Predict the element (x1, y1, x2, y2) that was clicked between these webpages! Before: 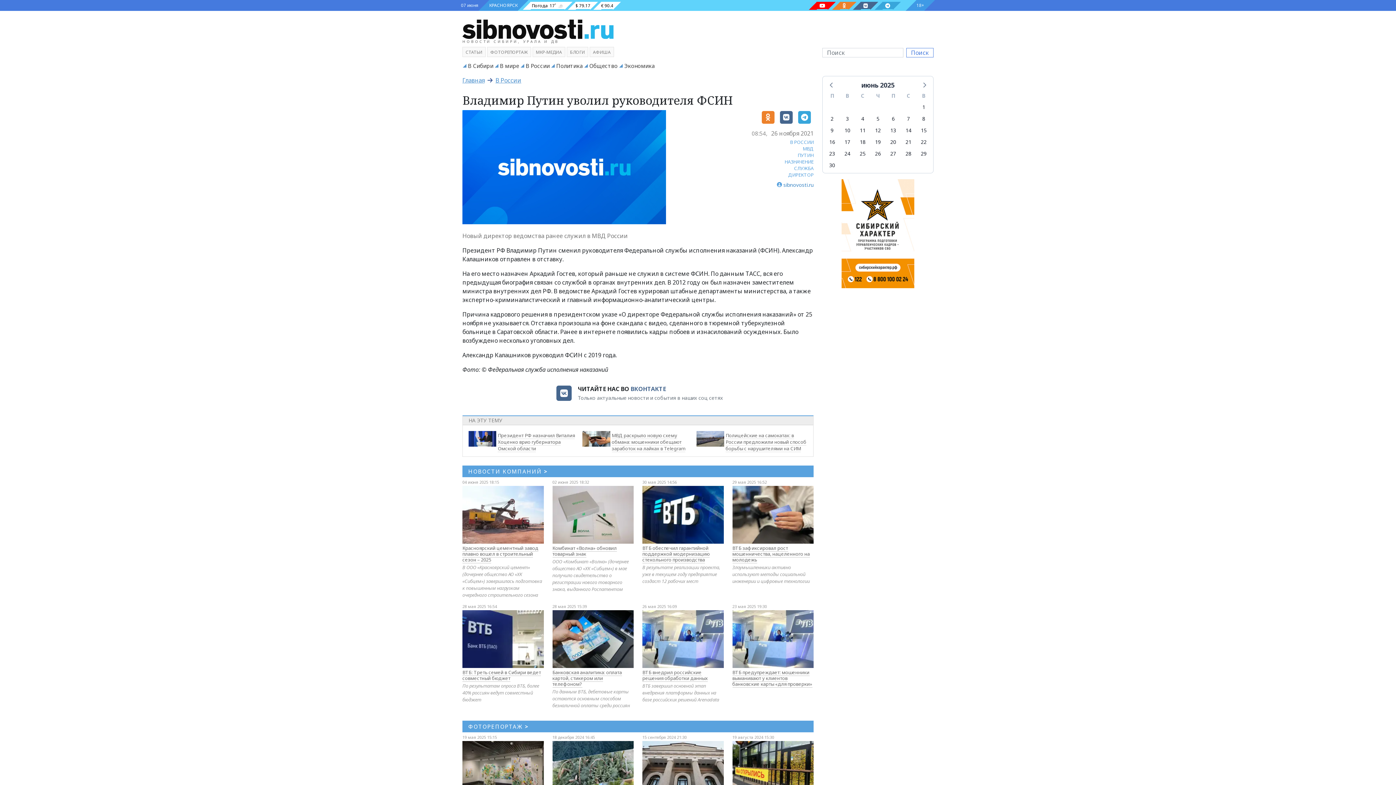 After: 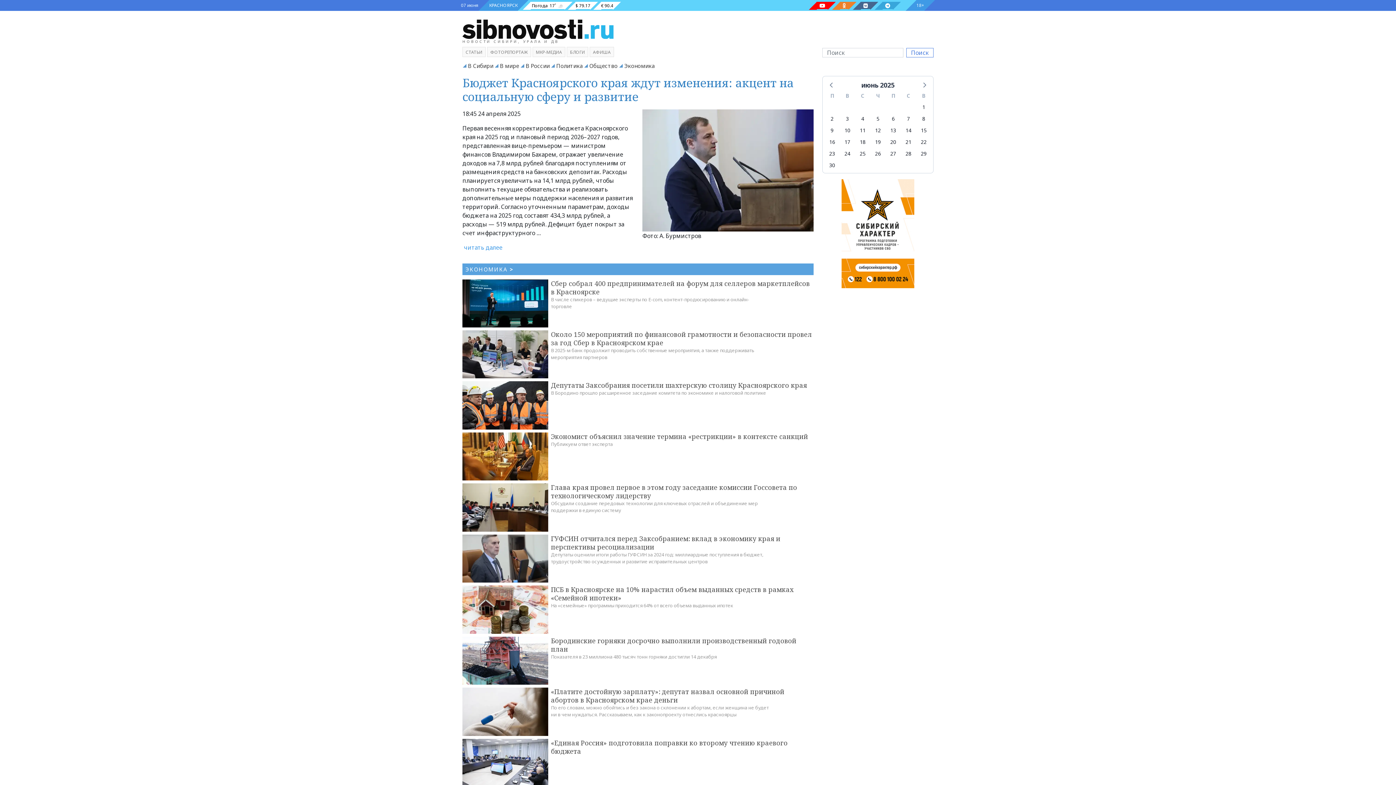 Action: bbox: (624, 62, 654, 69) label: Экономика